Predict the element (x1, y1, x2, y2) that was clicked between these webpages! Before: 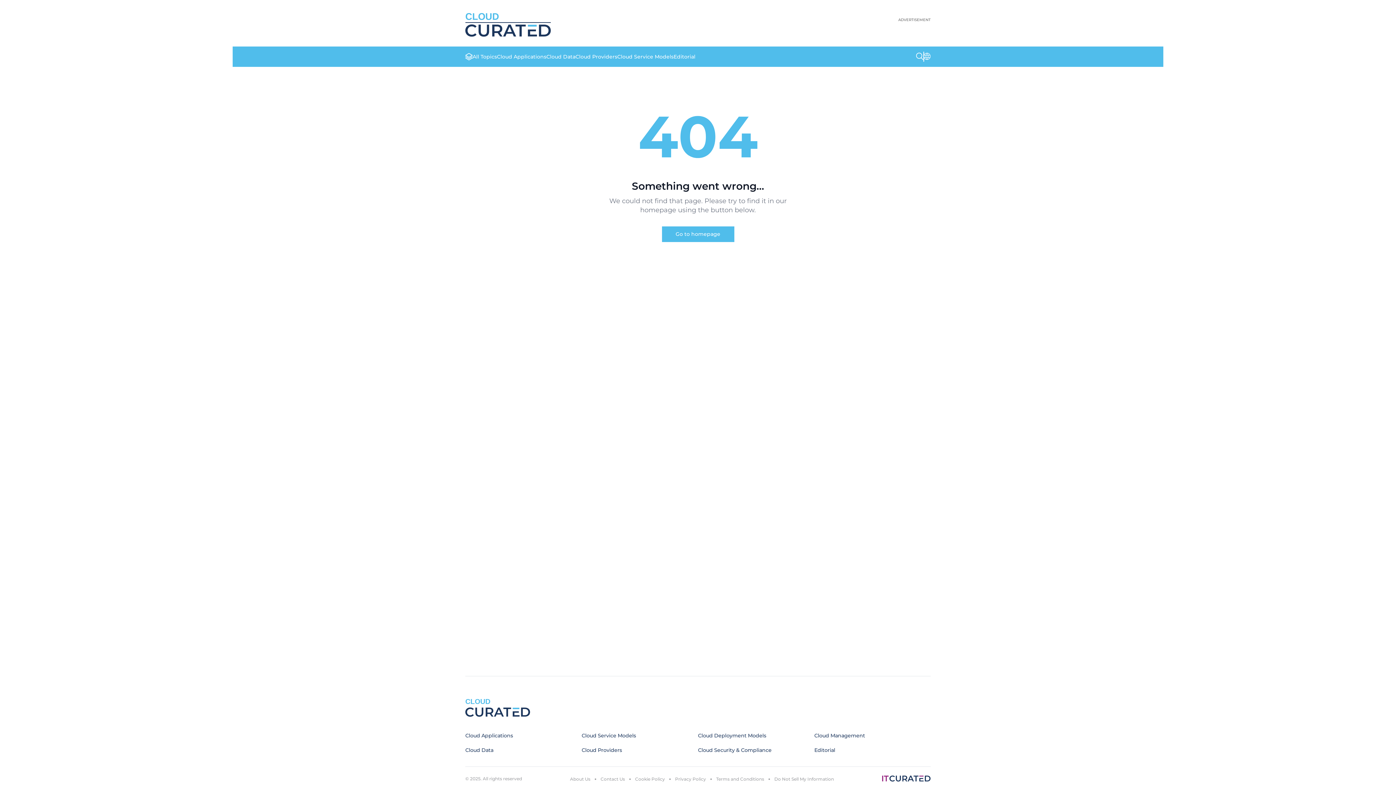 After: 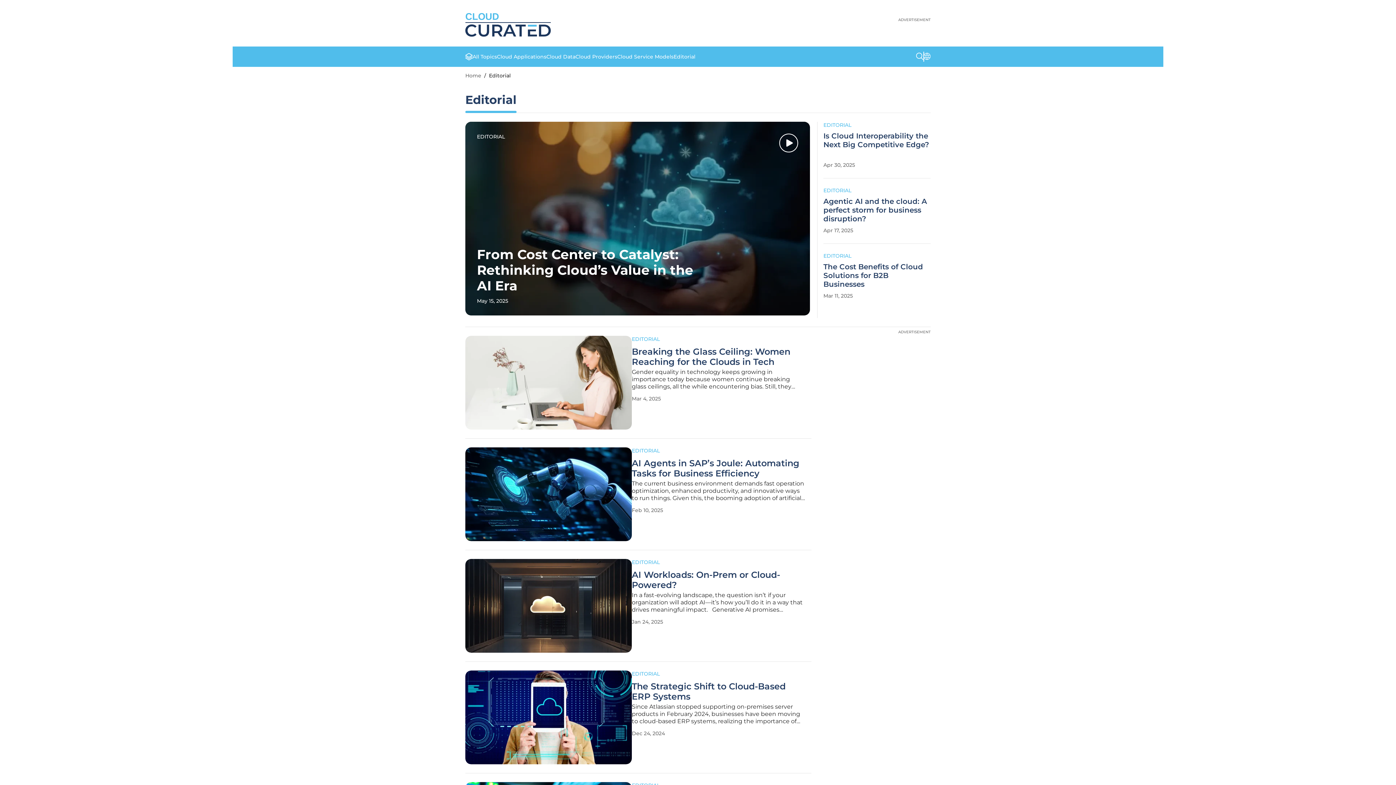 Action: bbox: (814, 747, 835, 753) label: Editorial